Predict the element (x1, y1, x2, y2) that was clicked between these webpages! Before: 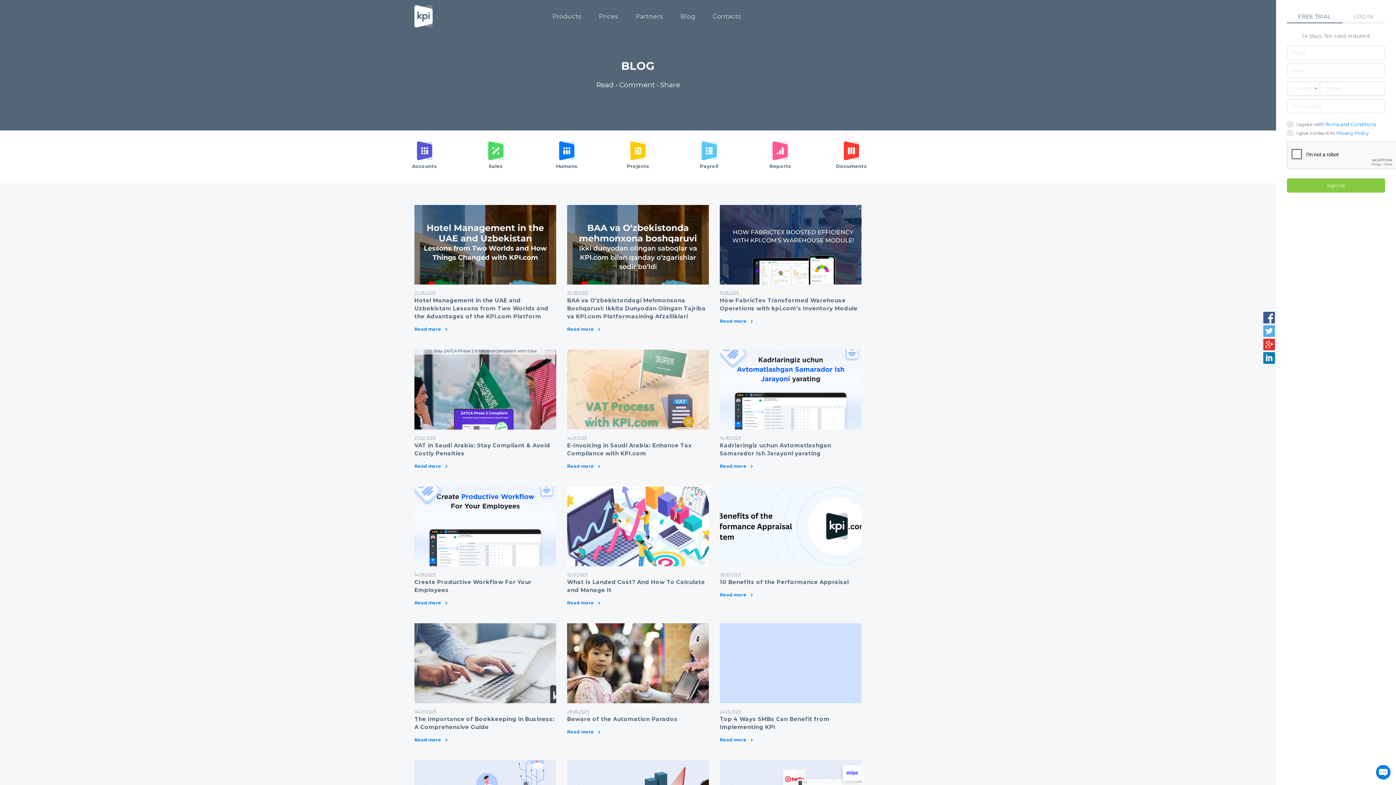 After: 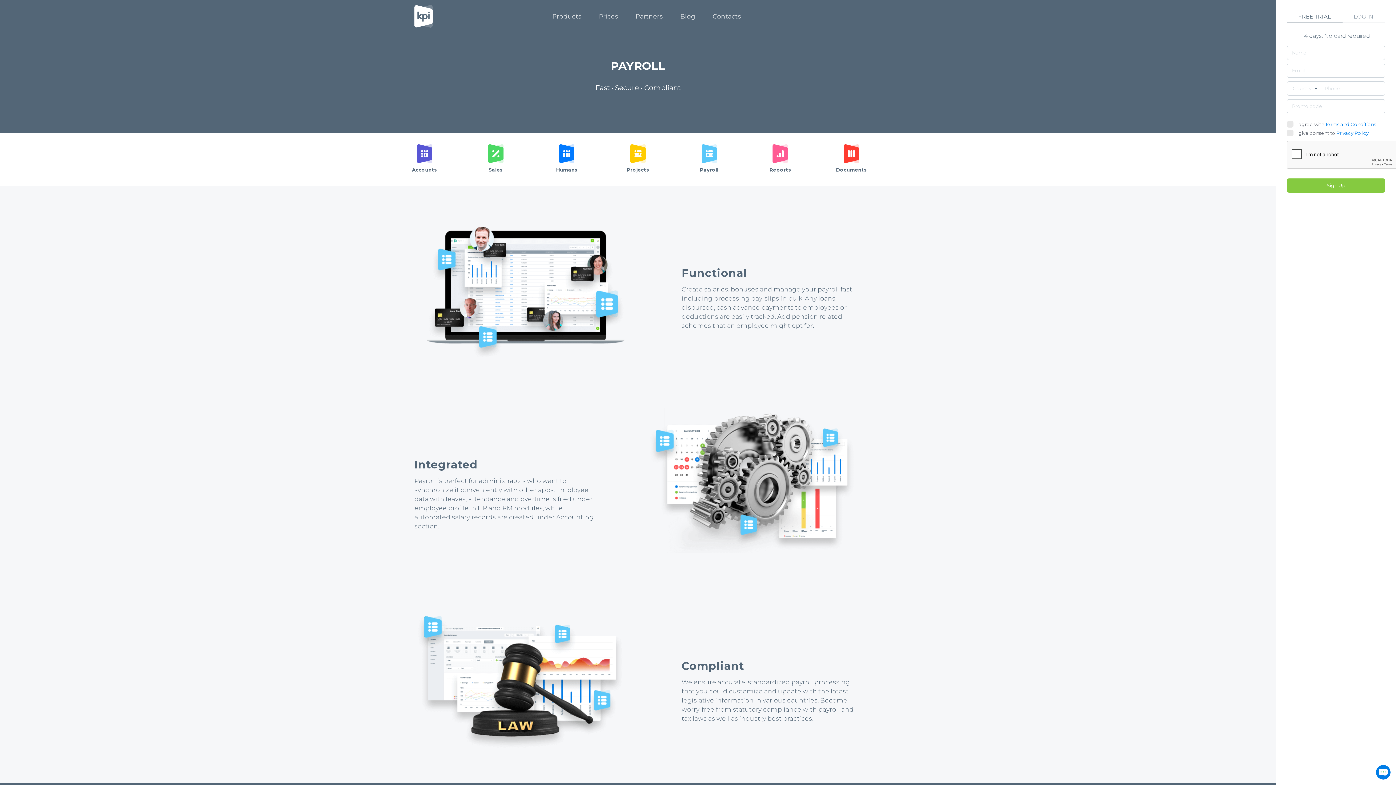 Action: label: Payroll bbox: (673, 141, 744, 194)